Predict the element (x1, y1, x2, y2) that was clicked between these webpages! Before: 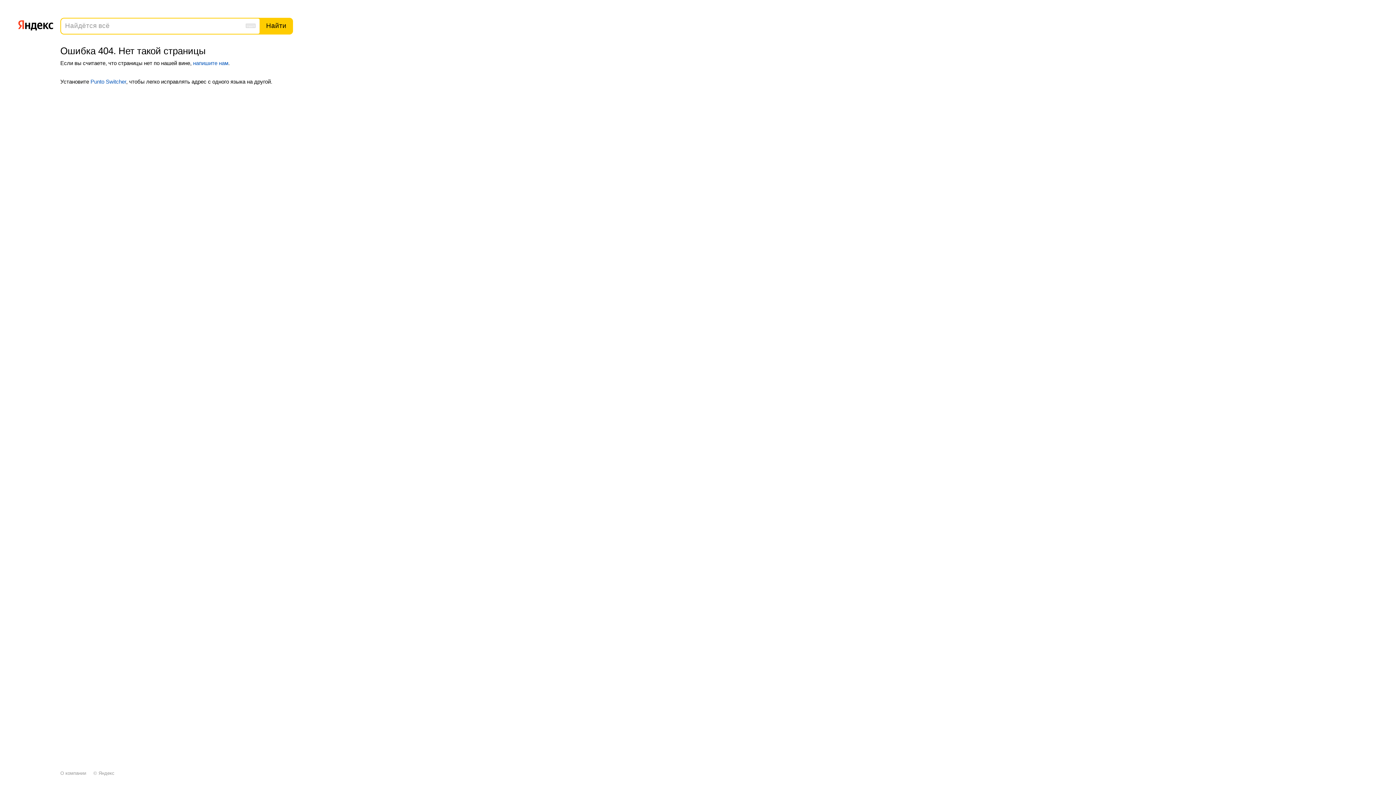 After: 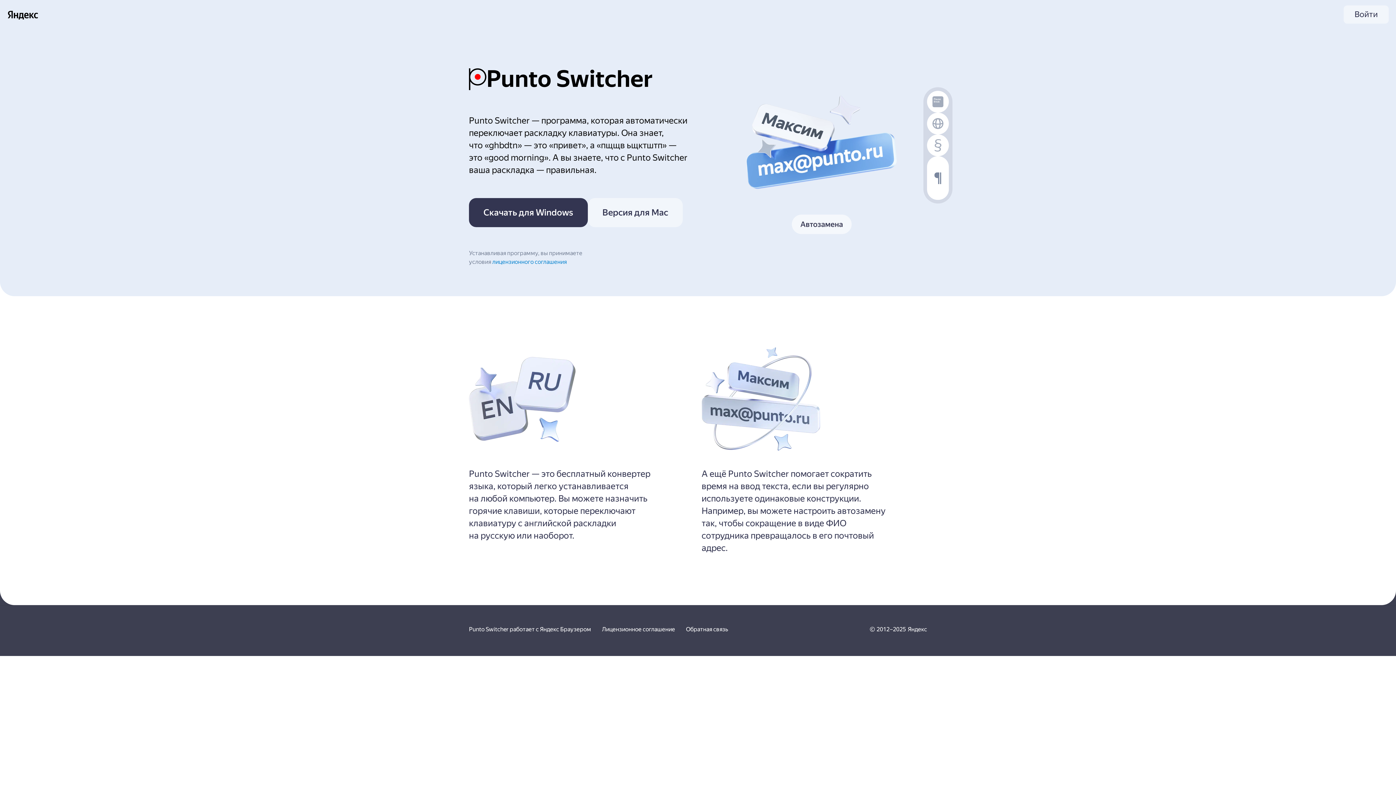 Action: label: Punto Switcher bbox: (90, 78, 126, 84)